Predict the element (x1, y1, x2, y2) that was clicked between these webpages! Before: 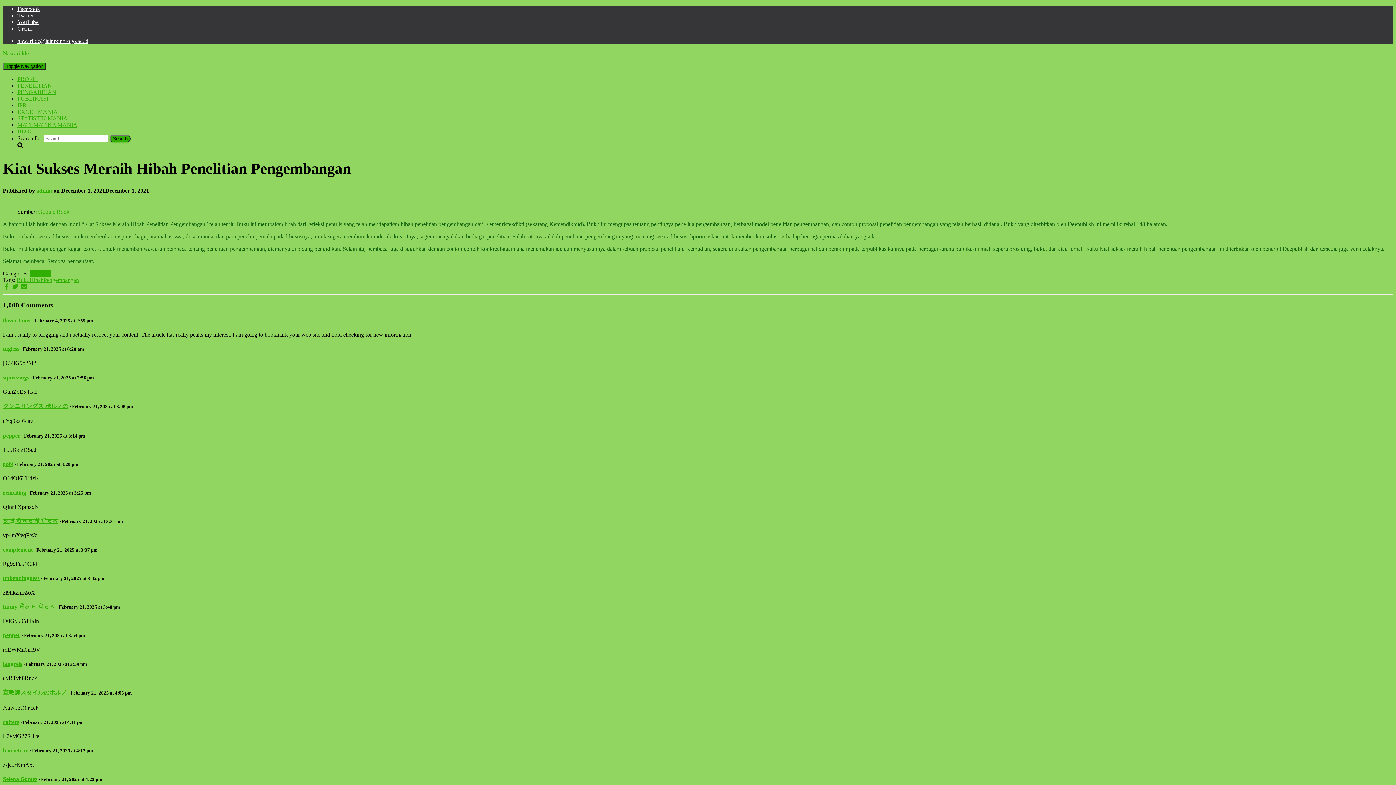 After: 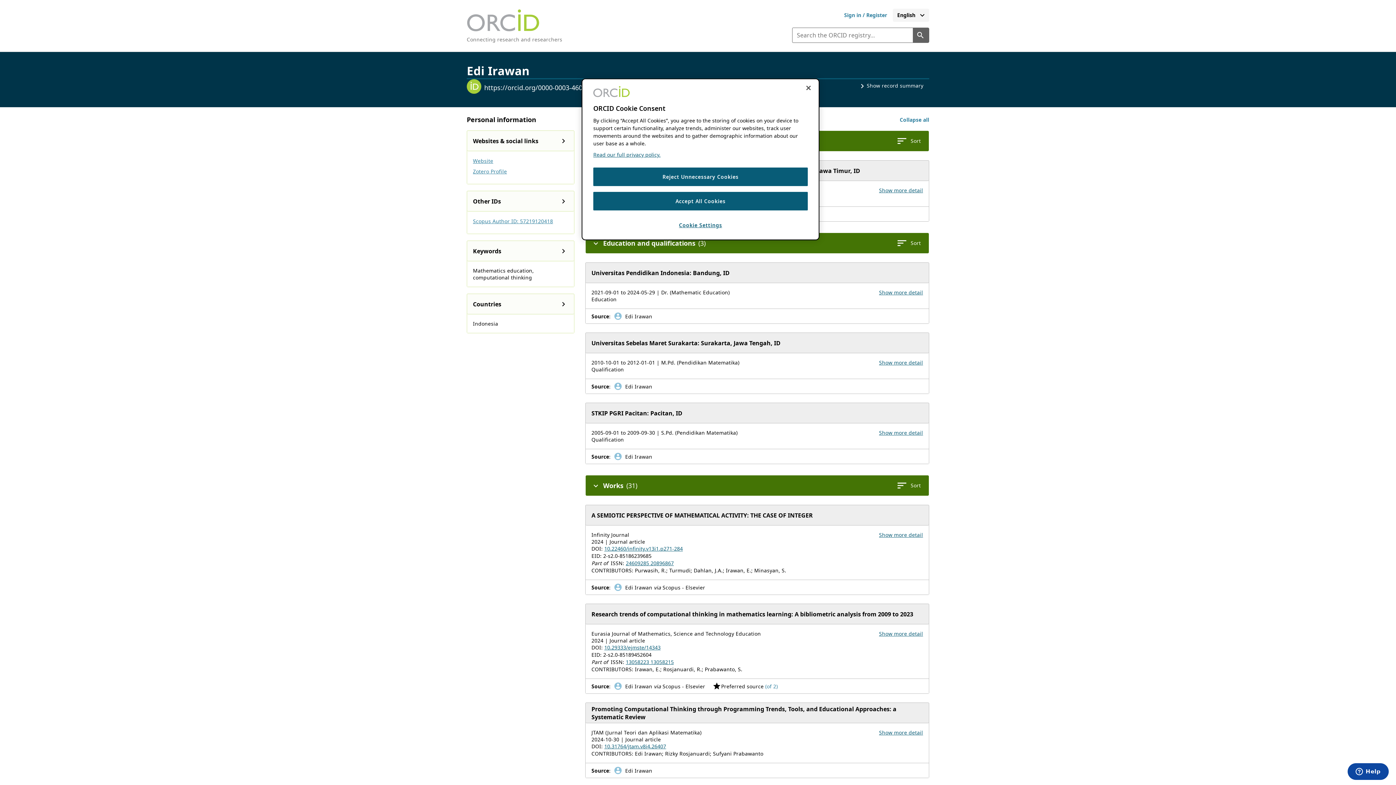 Action: label: Orchid bbox: (17, 25, 33, 31)